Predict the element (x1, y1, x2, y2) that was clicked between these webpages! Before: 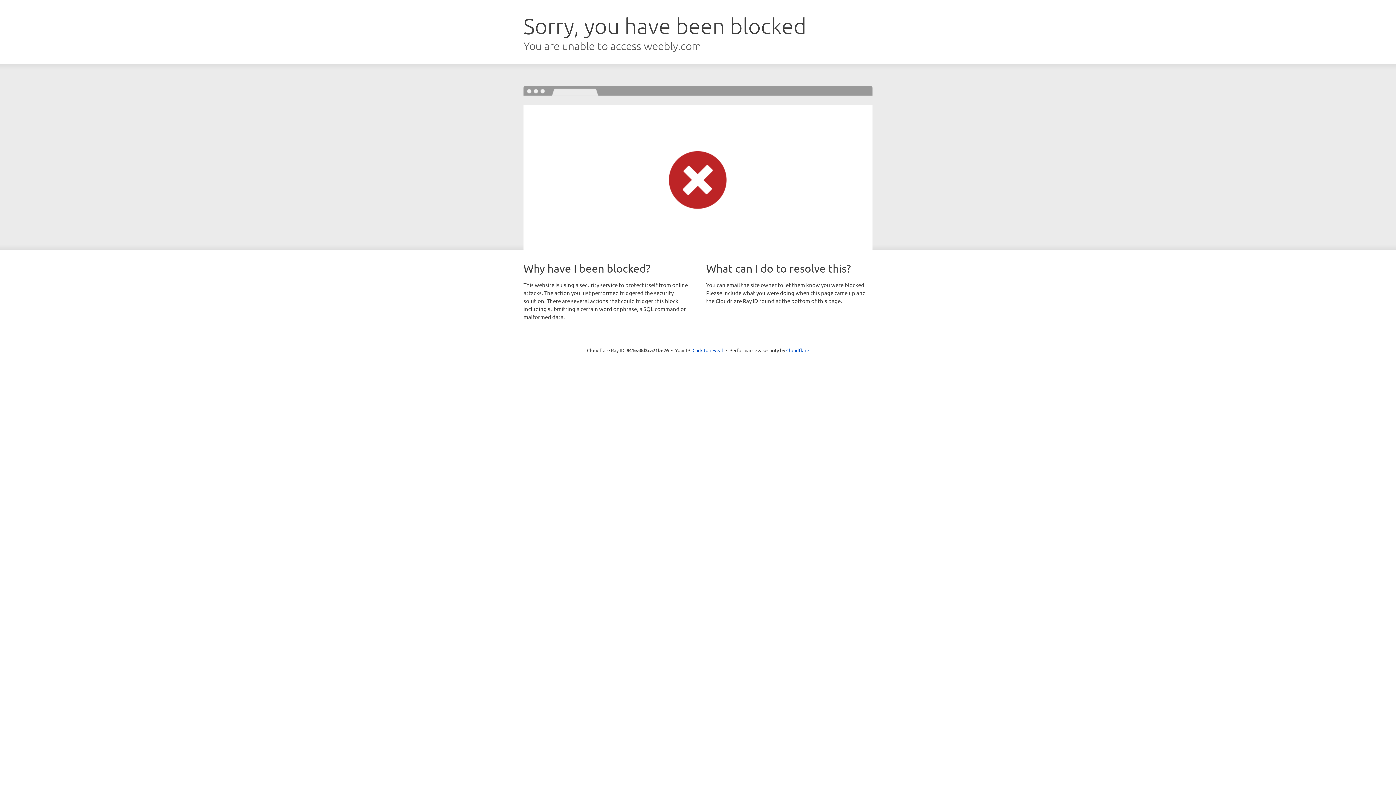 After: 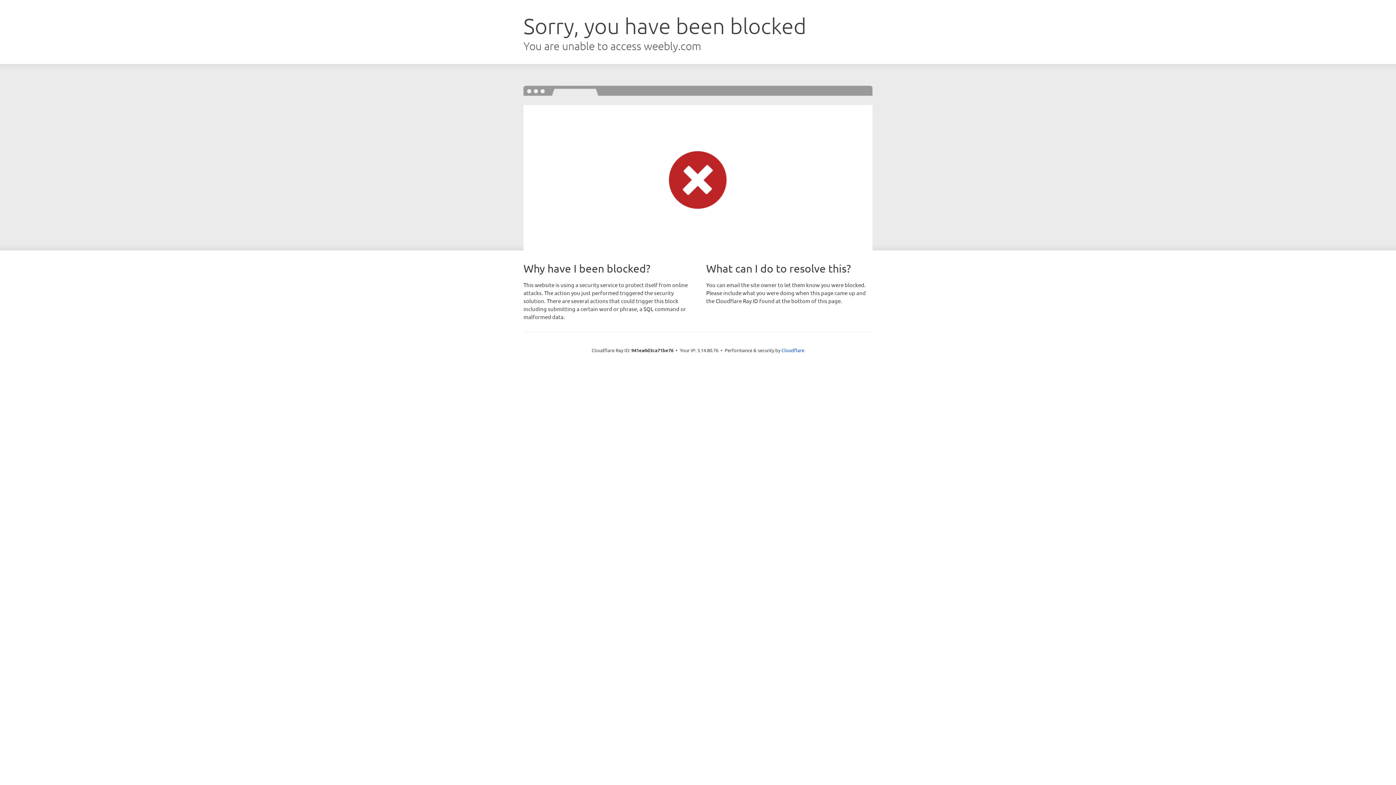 Action: label: Click to reveal bbox: (692, 346, 723, 353)